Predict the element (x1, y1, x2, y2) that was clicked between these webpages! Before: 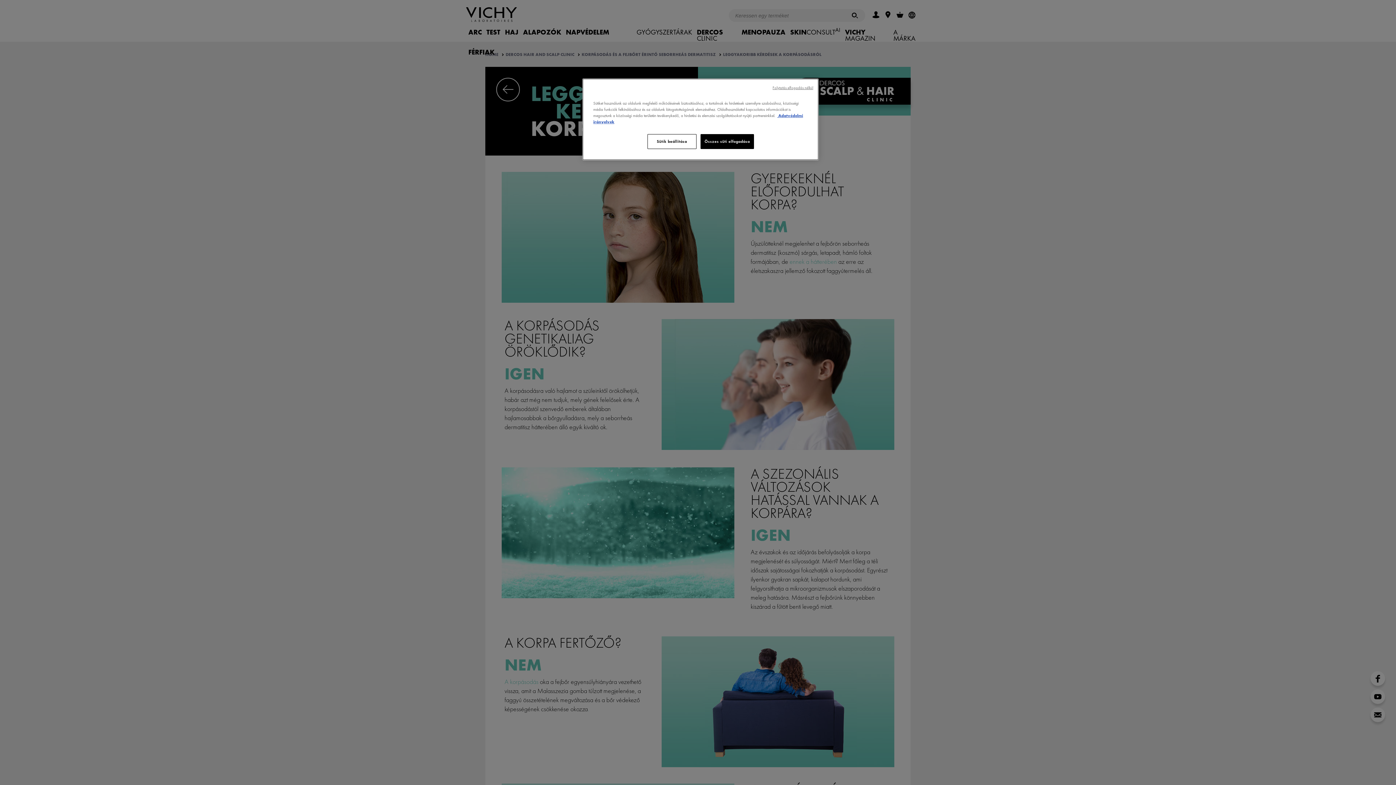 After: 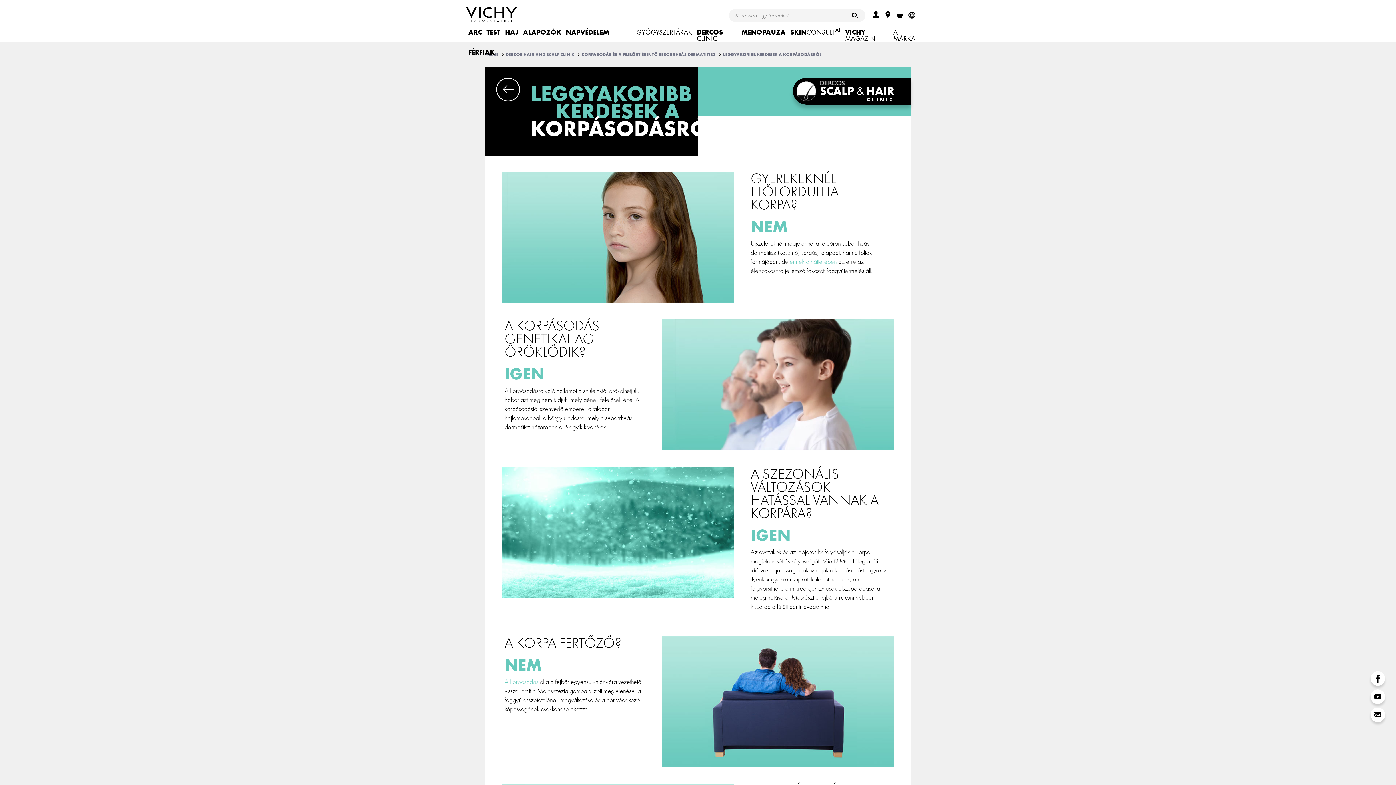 Action: bbox: (772, 85, 813, 90) label: Folytatás elfogadás nélkül